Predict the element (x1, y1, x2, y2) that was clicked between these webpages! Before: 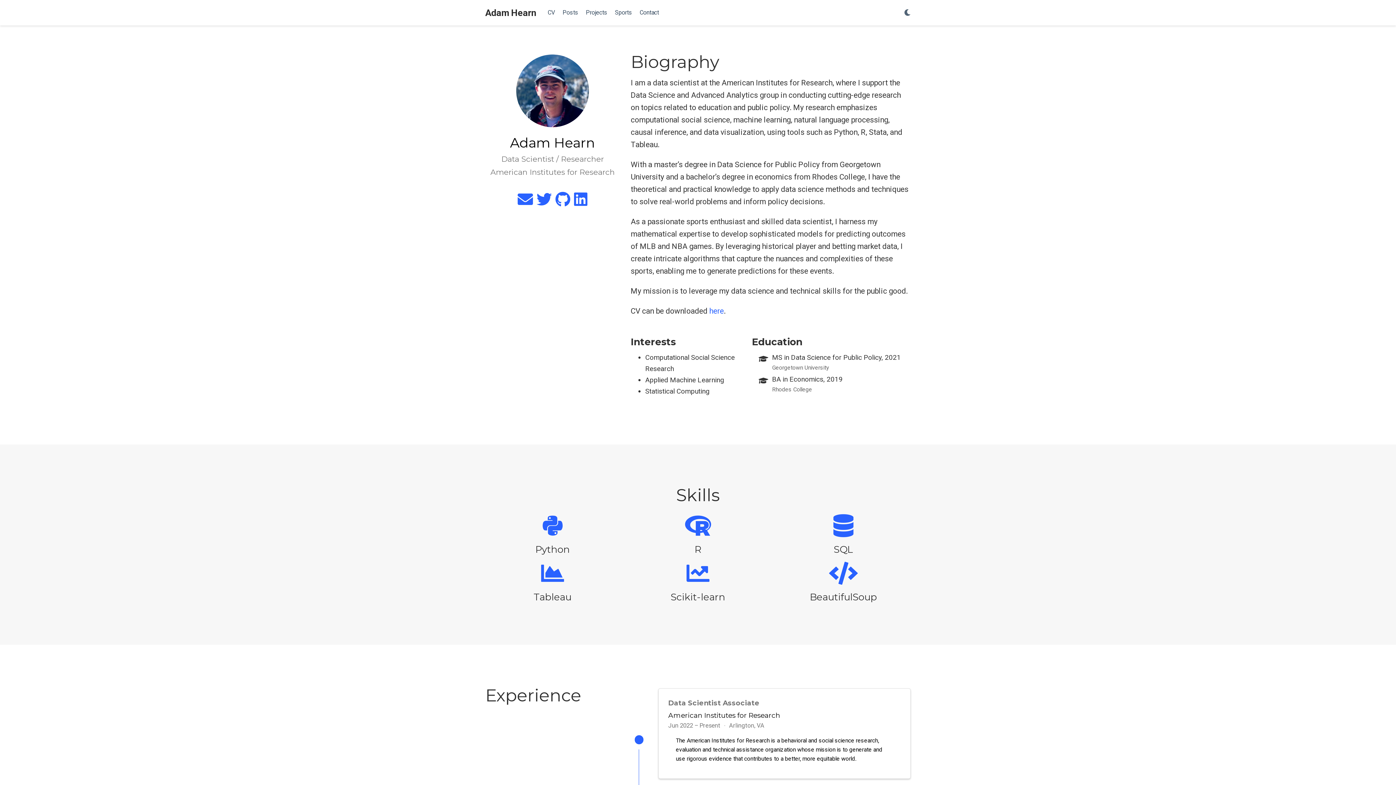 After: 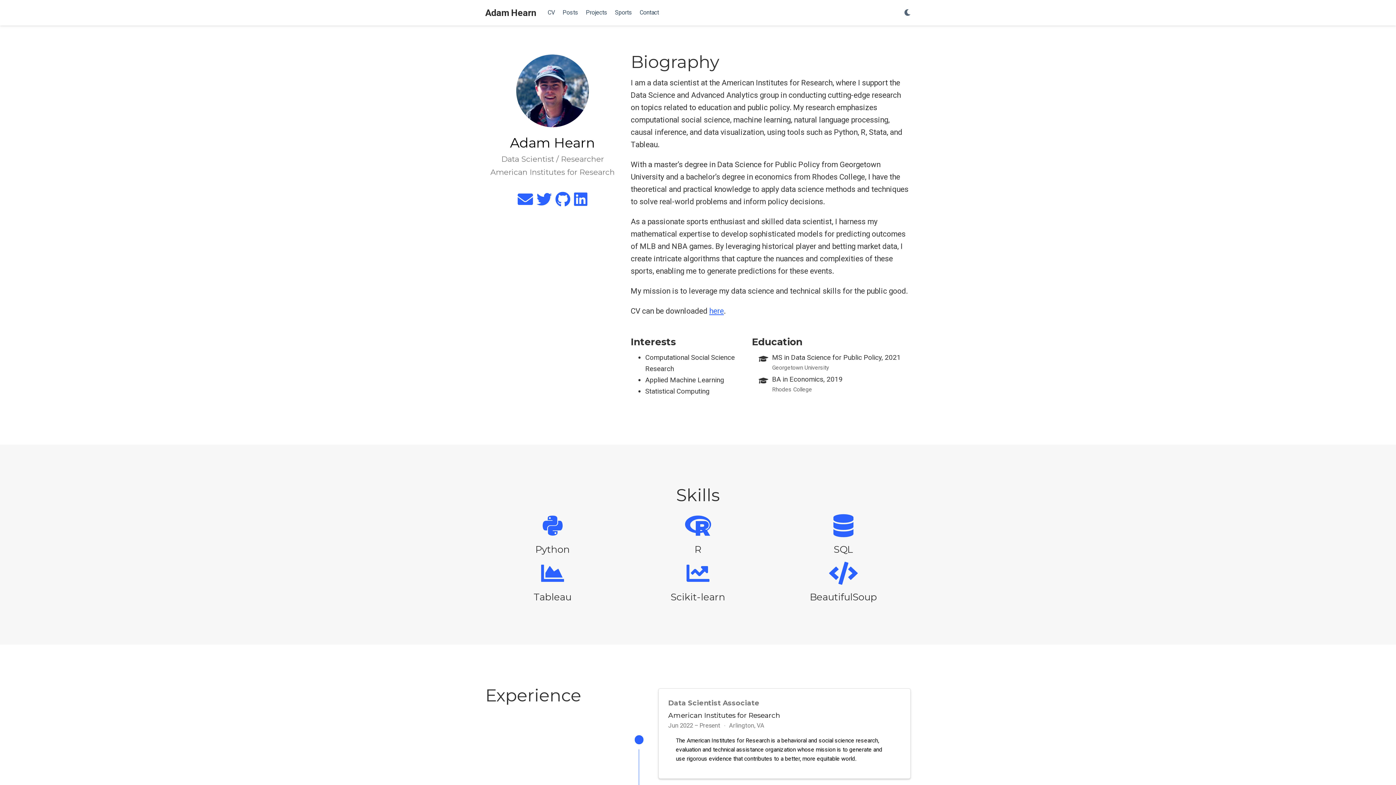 Action: label: here bbox: (709, 306, 724, 315)